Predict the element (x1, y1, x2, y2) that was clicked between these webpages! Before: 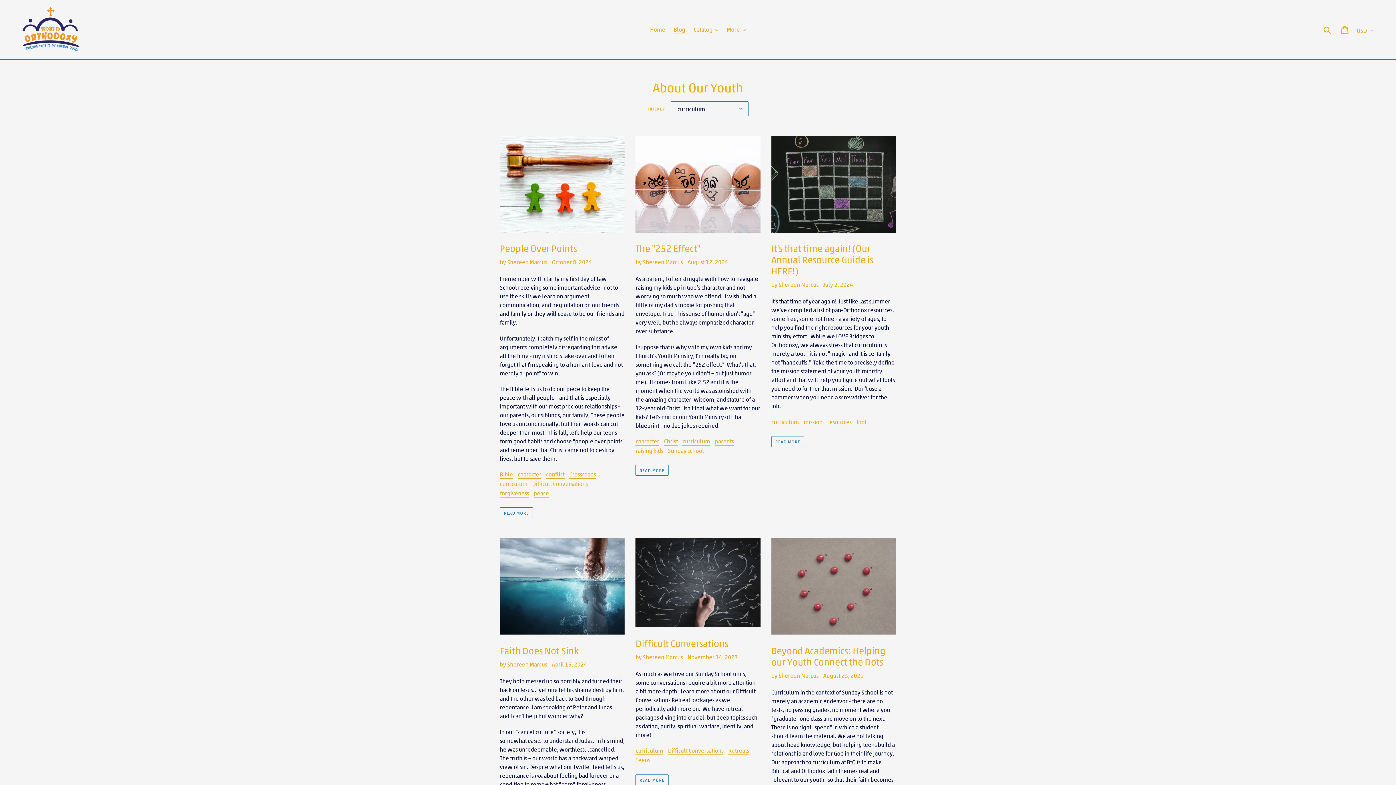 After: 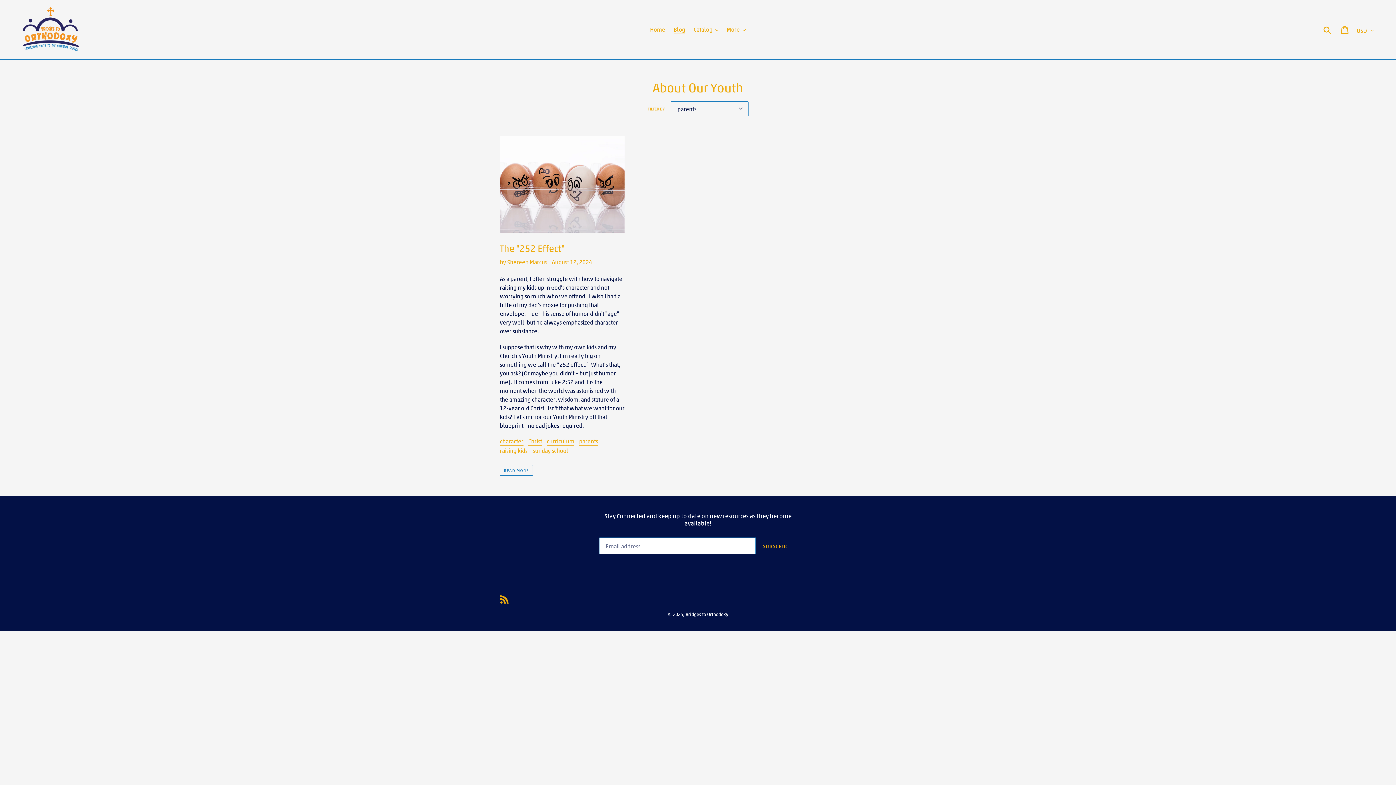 Action: bbox: (715, 437, 733, 445) label: parents